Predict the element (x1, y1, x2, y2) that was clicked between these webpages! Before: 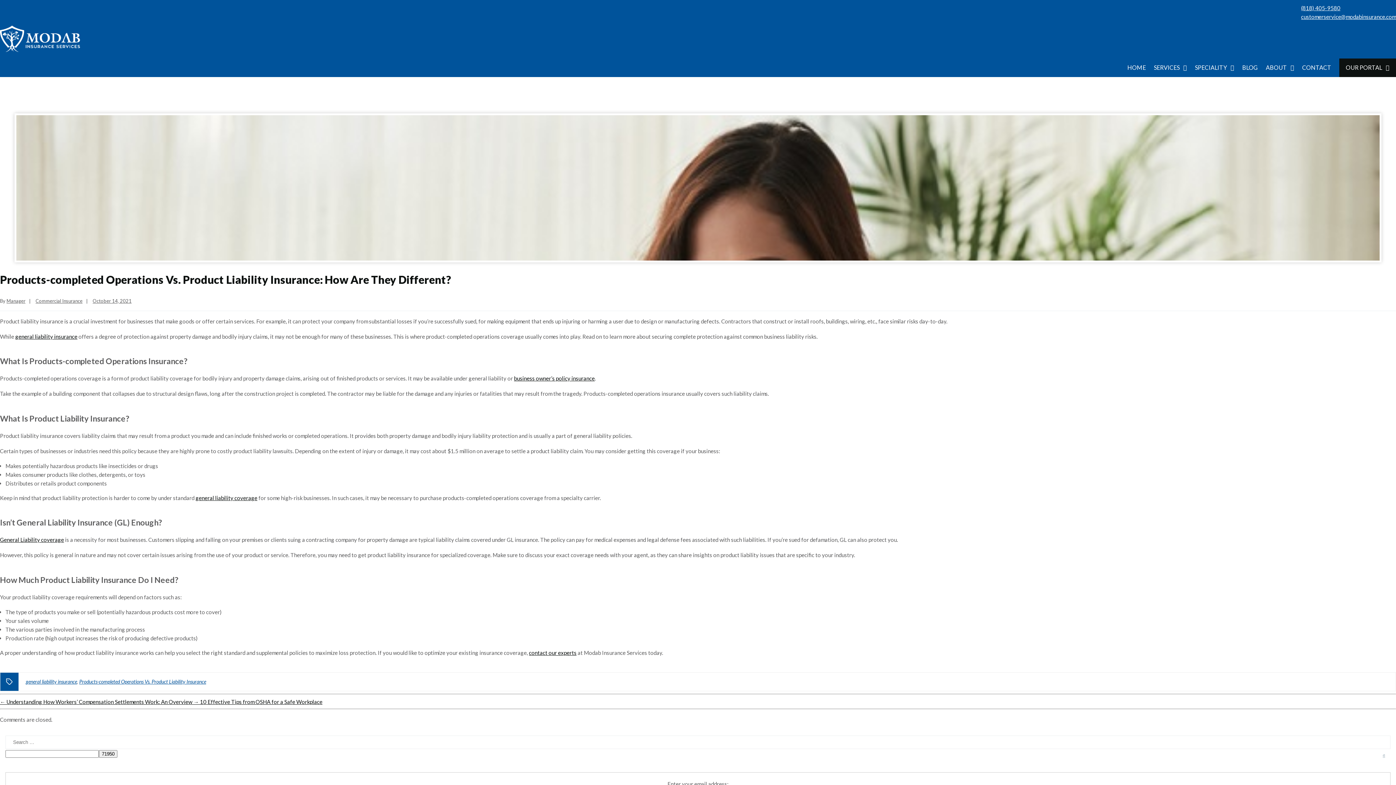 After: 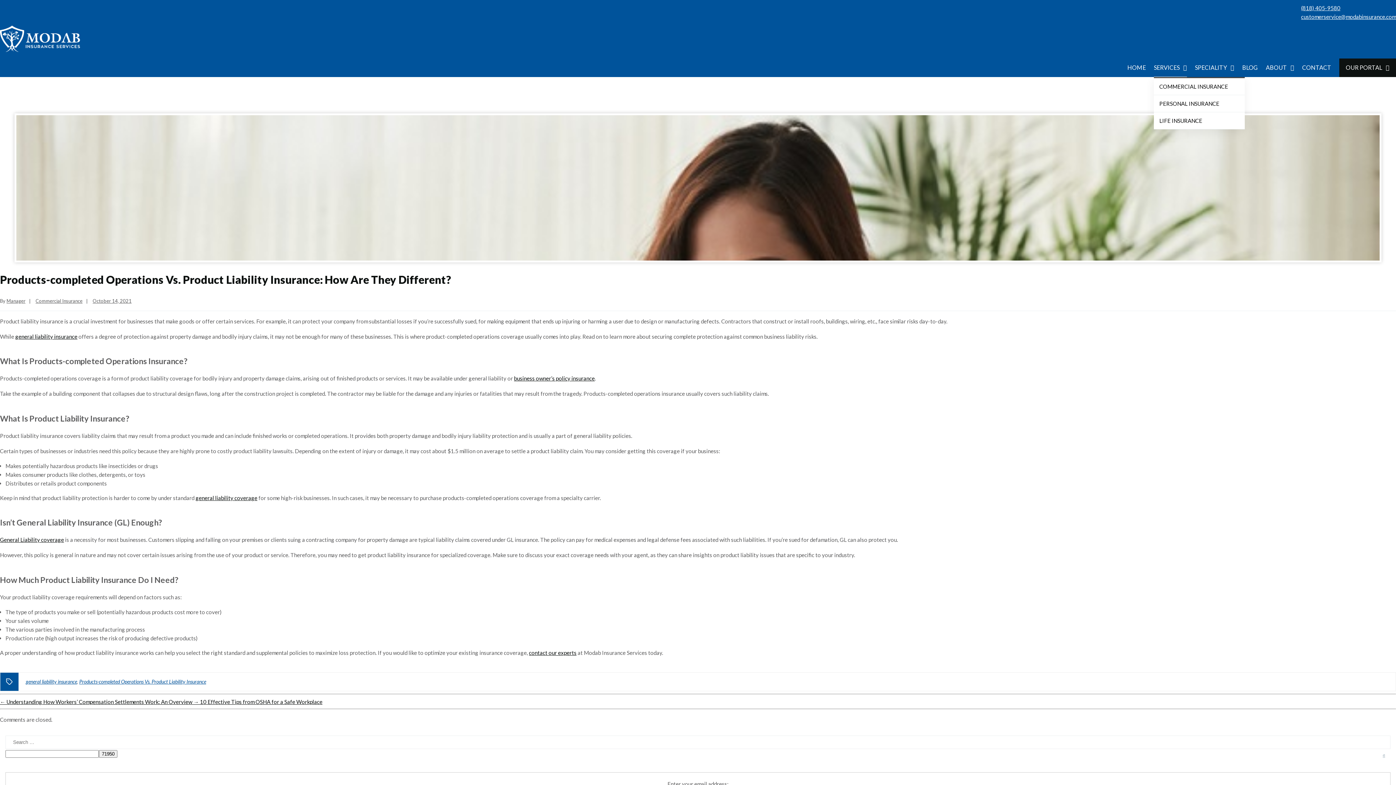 Action: bbox: (1154, 58, 1187, 77) label: SERVICES